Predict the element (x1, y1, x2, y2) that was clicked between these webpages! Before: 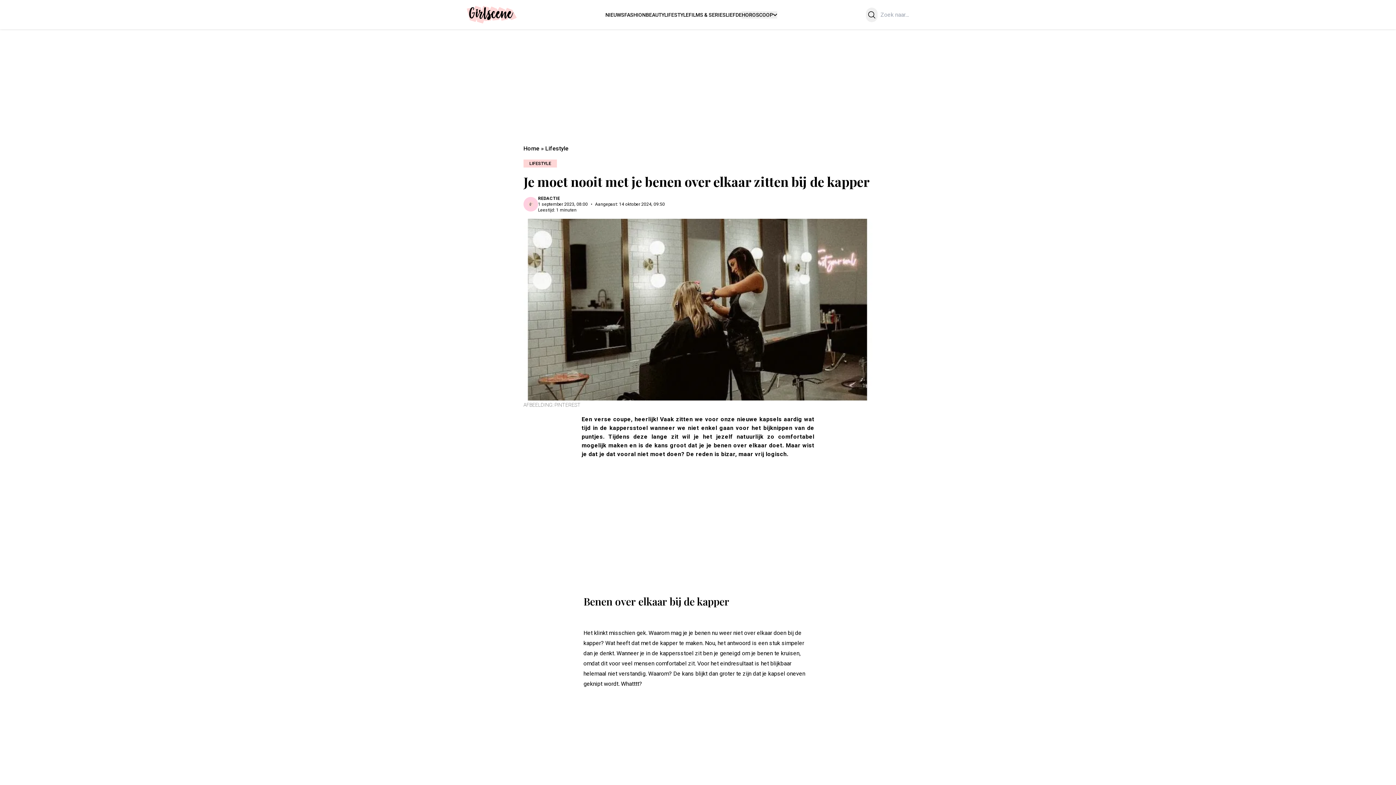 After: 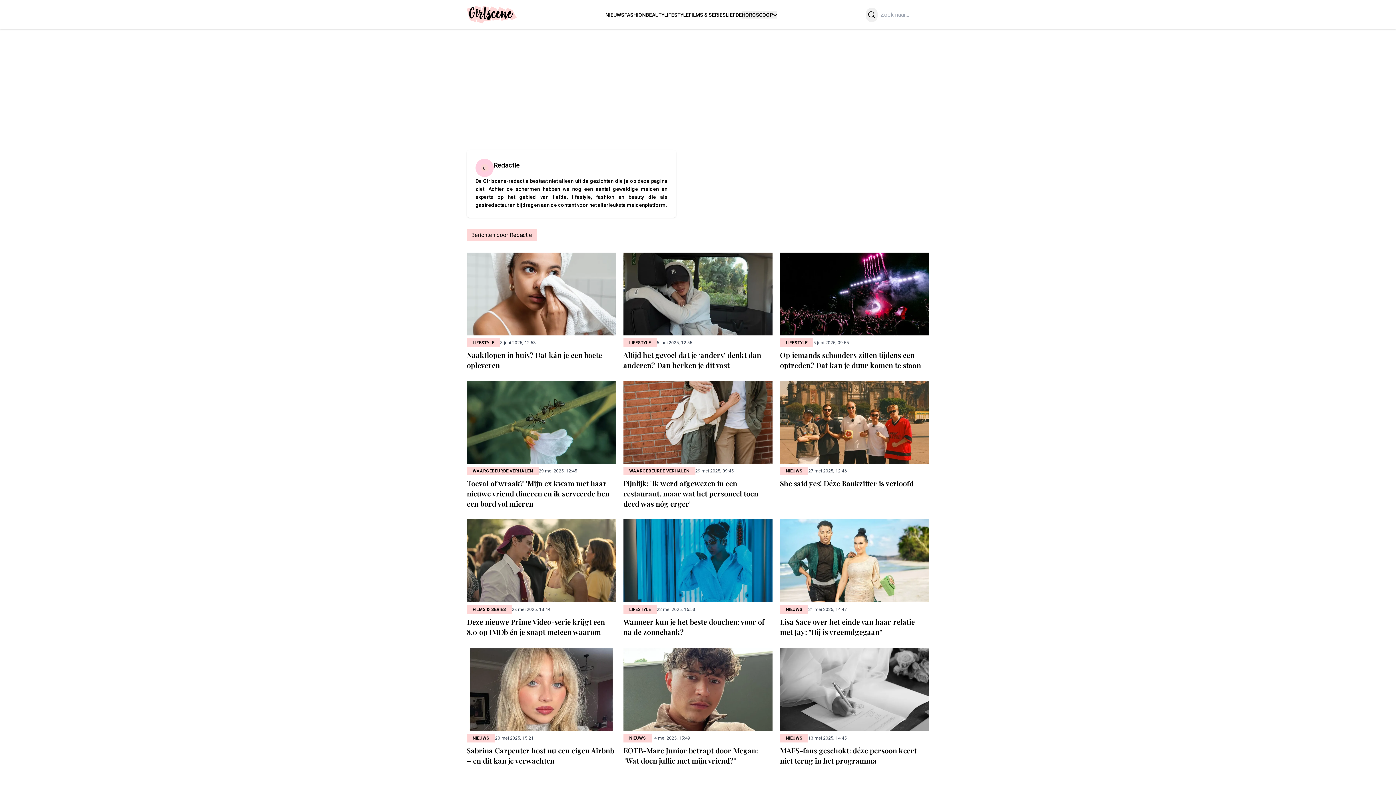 Action: bbox: (538, 196, 560, 201) label: REDACTIE